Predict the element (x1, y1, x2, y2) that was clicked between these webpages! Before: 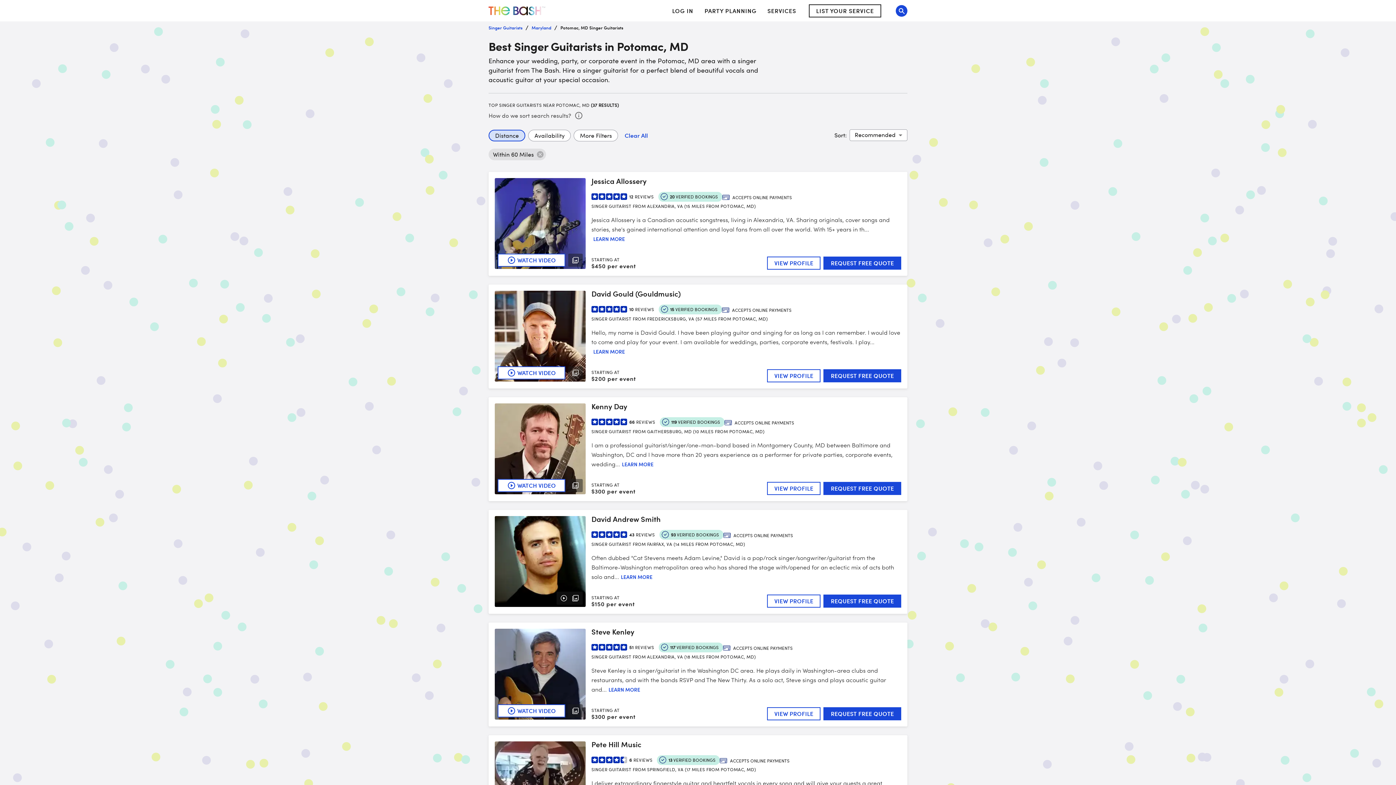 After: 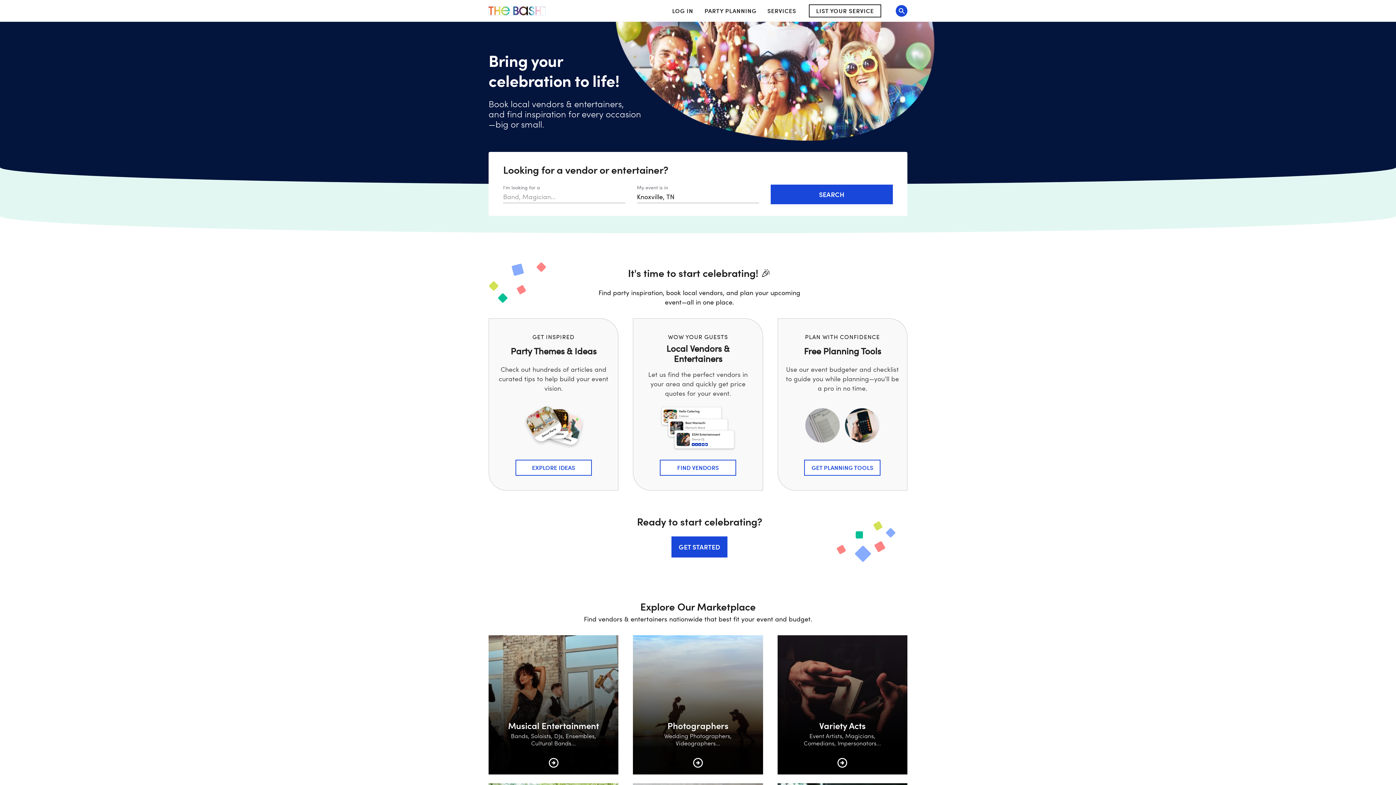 Action: bbox: (488, 6, 545, 15) label: The Bash Home